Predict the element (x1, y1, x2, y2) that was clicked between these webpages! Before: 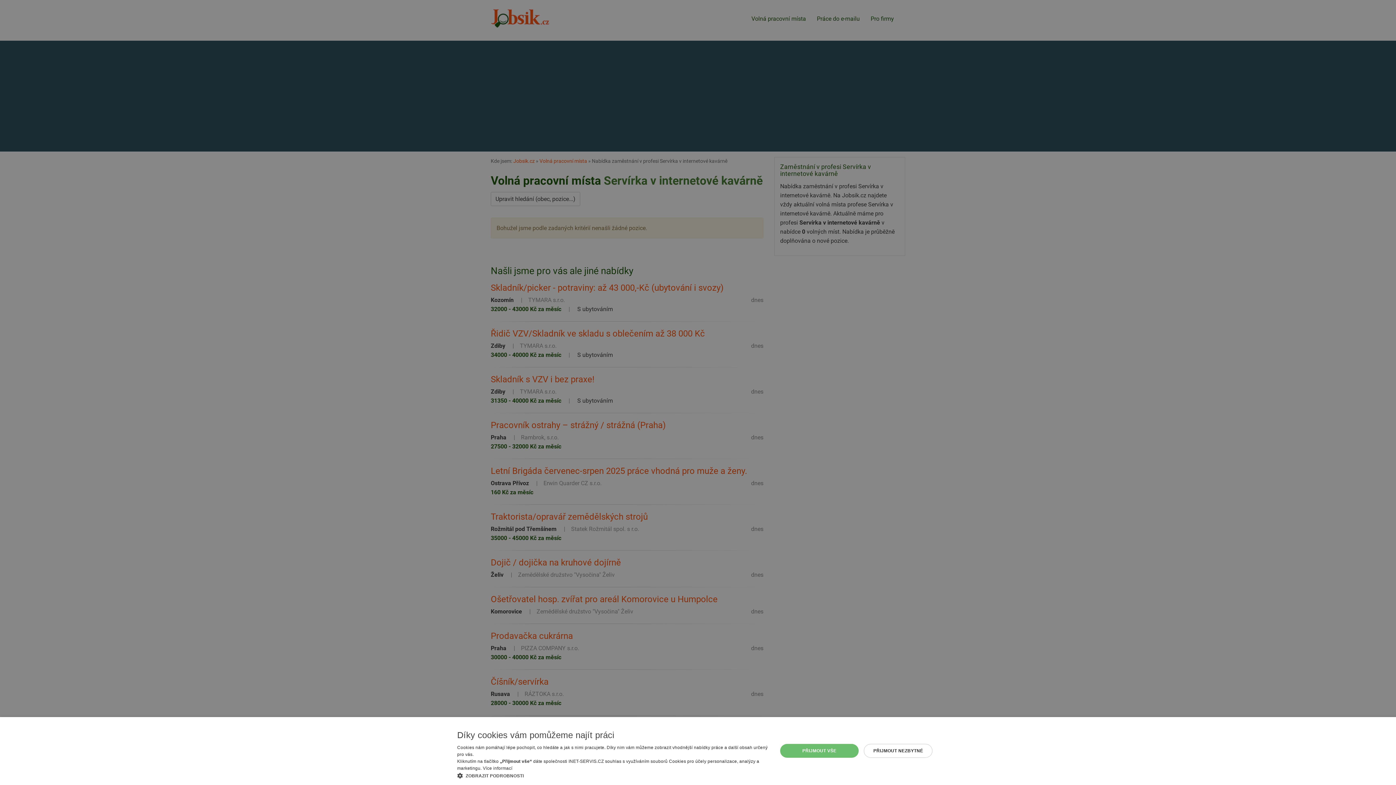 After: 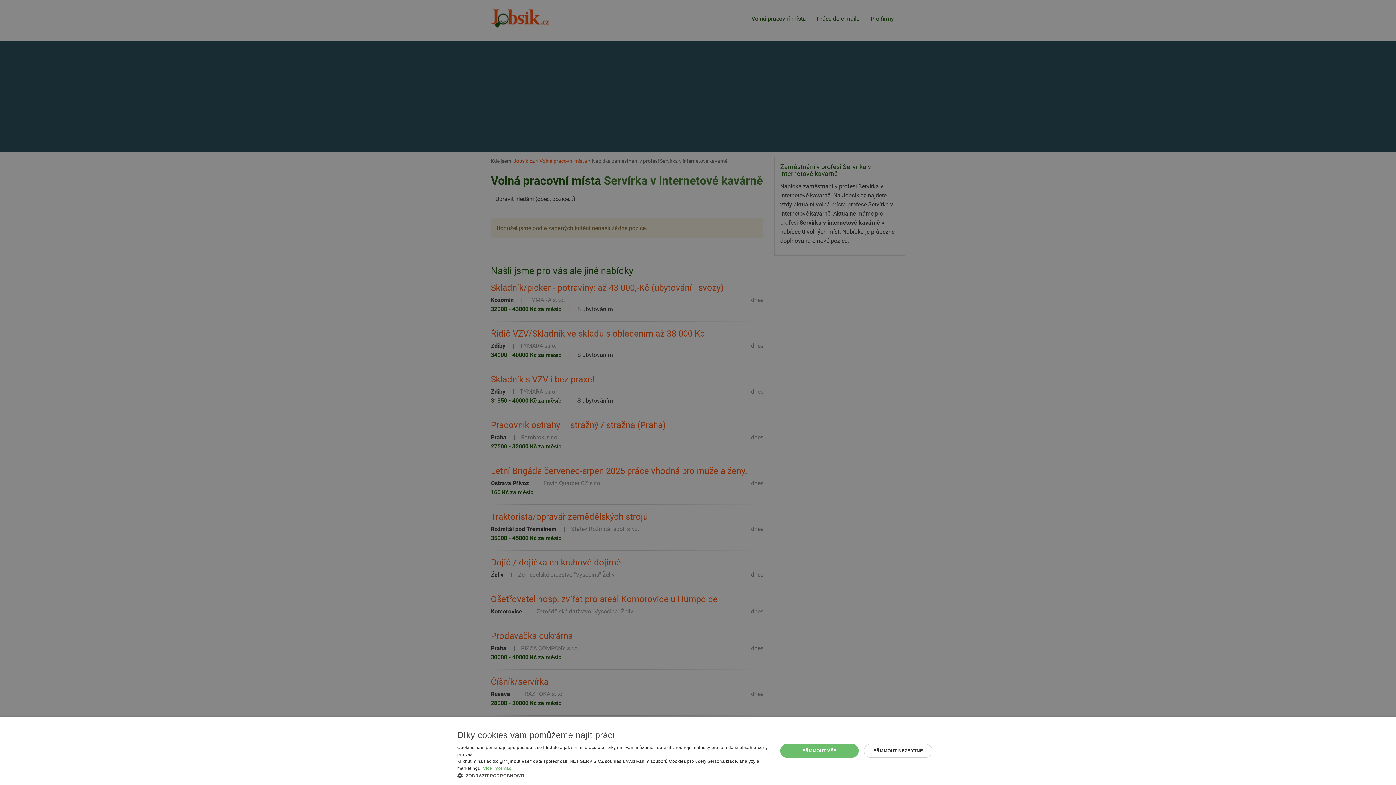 Action: label: Více informací, opens a new window bbox: (482, 766, 512, 771)